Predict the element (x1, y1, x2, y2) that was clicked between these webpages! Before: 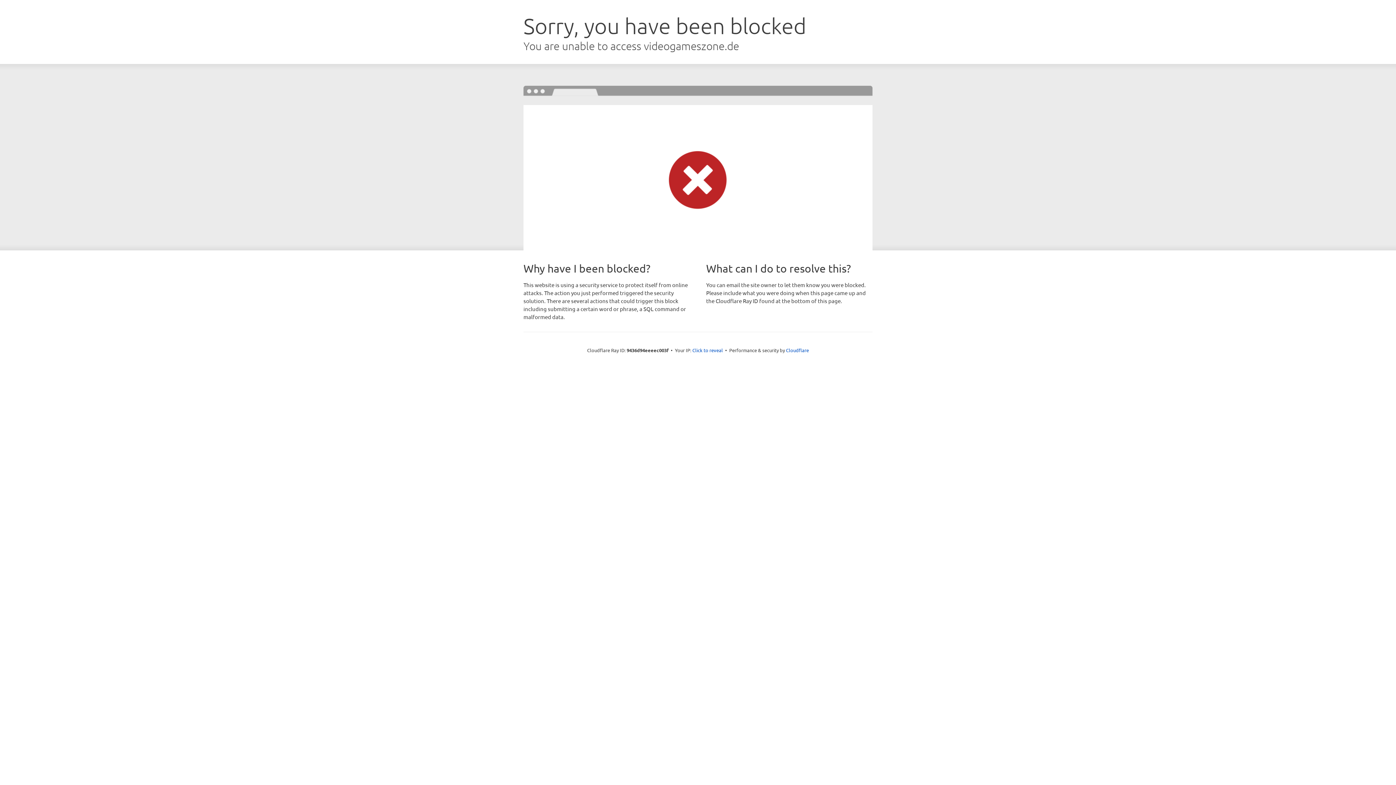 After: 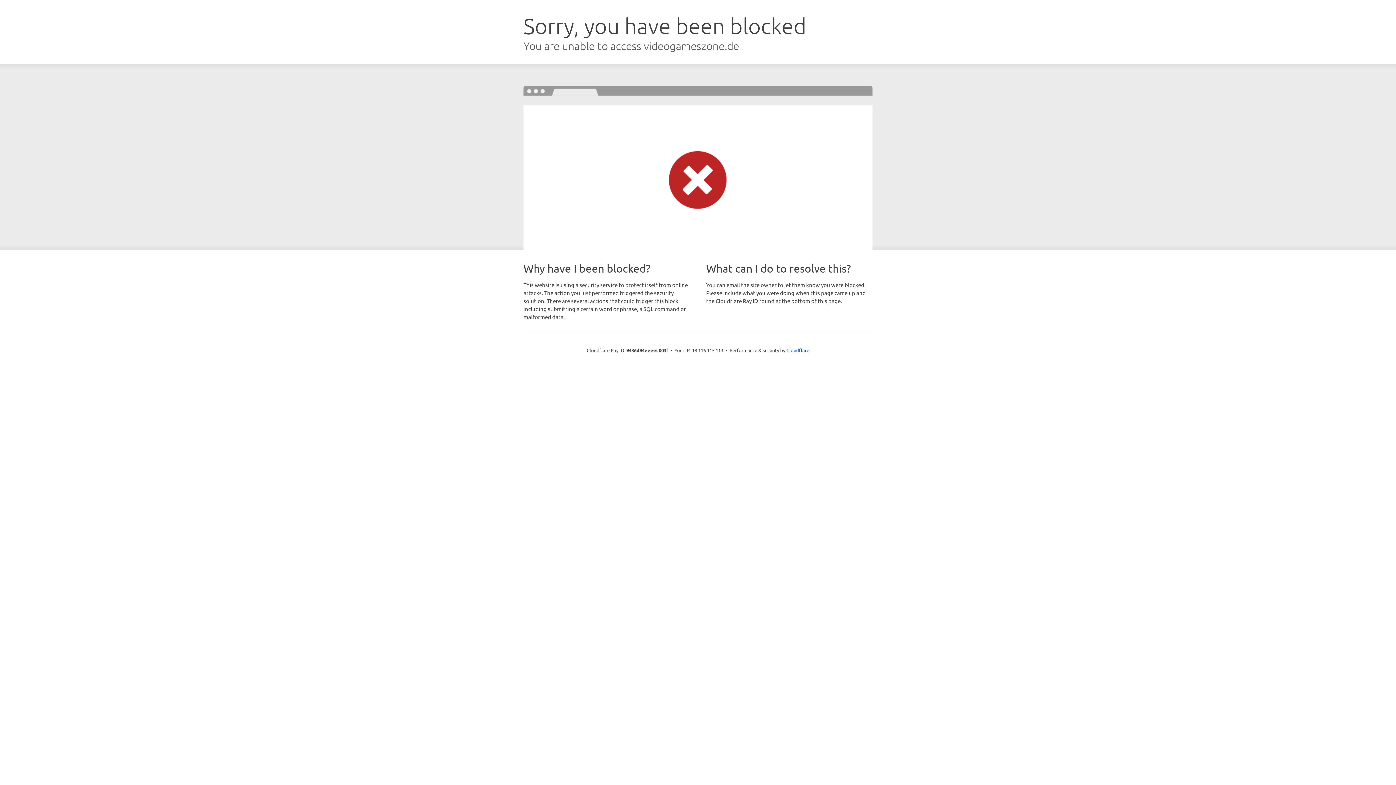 Action: label: Click to reveal bbox: (692, 346, 723, 353)